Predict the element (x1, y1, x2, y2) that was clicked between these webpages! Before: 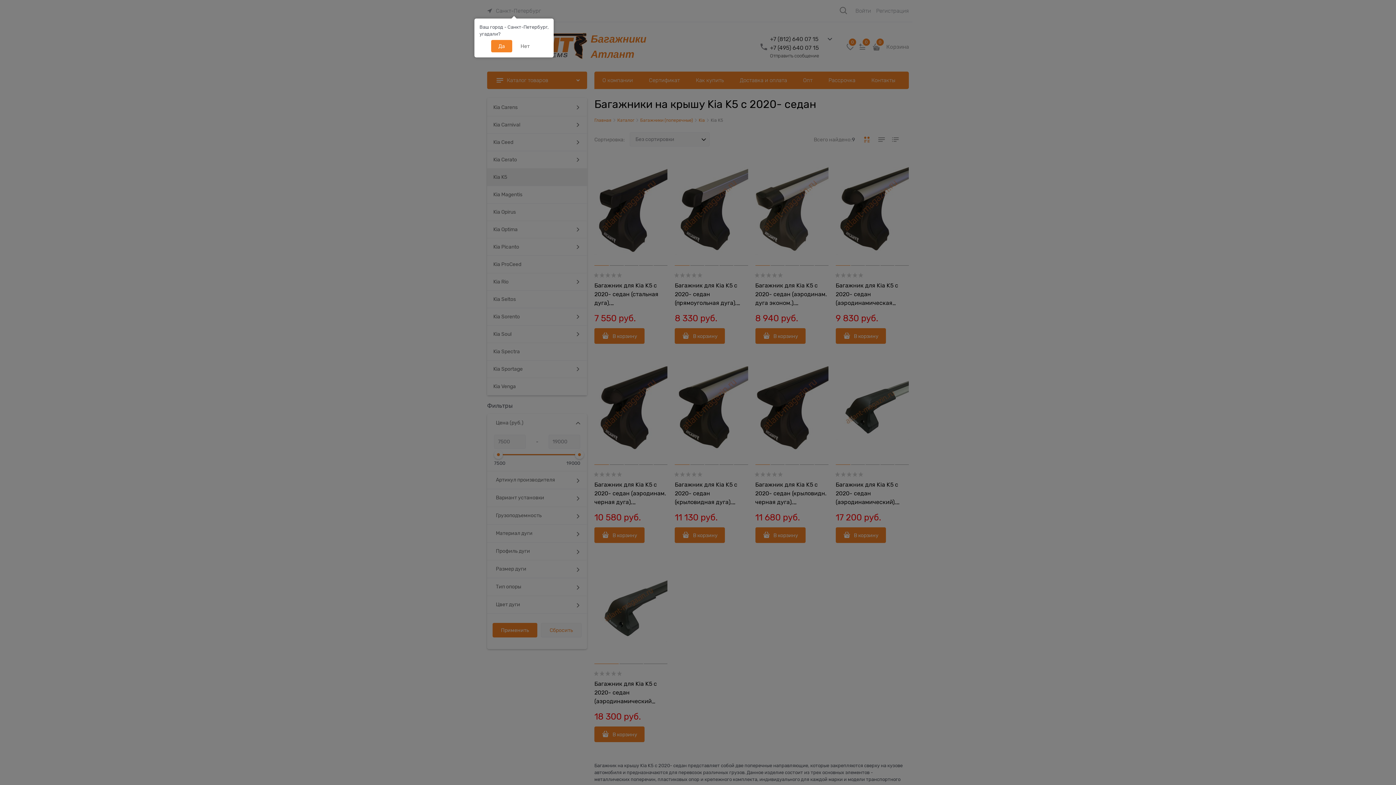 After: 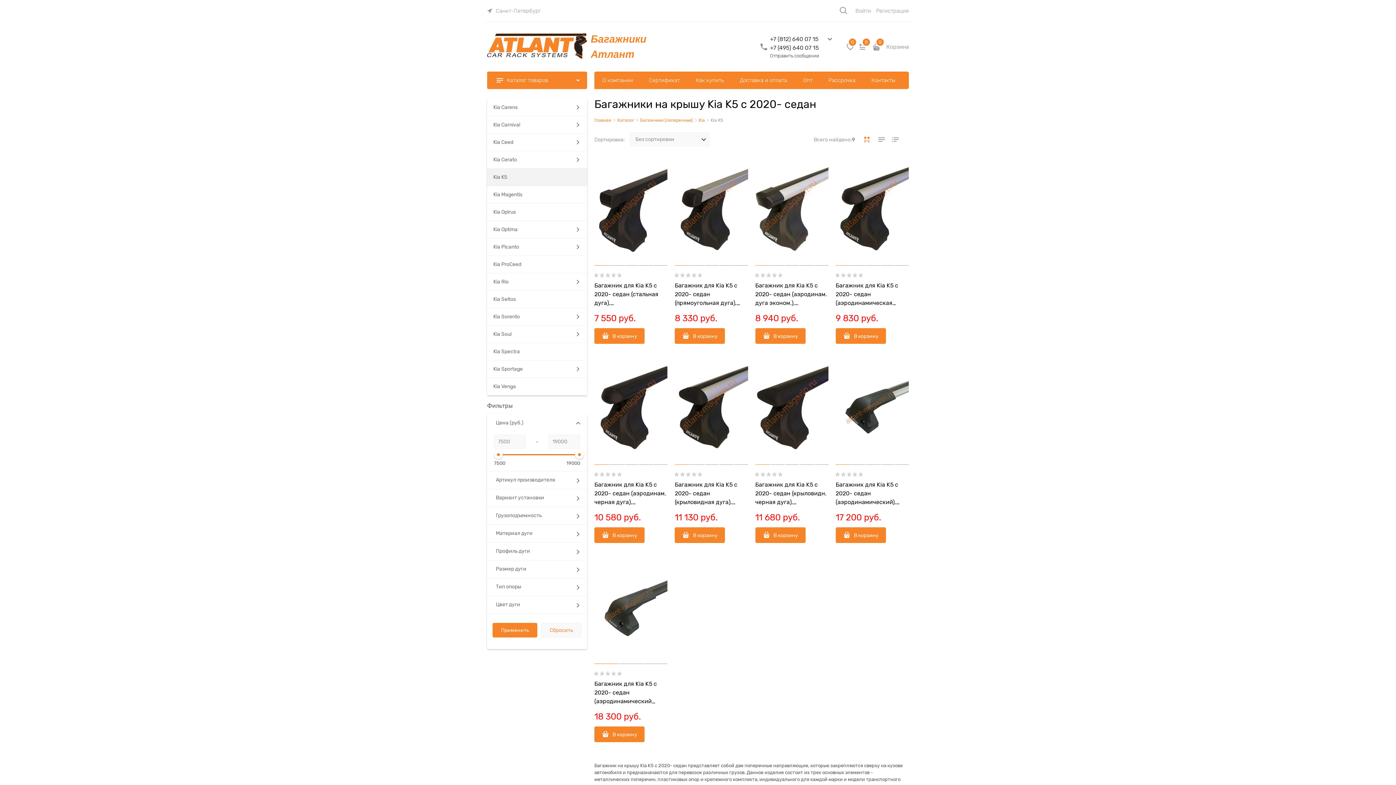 Action: bbox: (491, 40, 512, 52) label: Да